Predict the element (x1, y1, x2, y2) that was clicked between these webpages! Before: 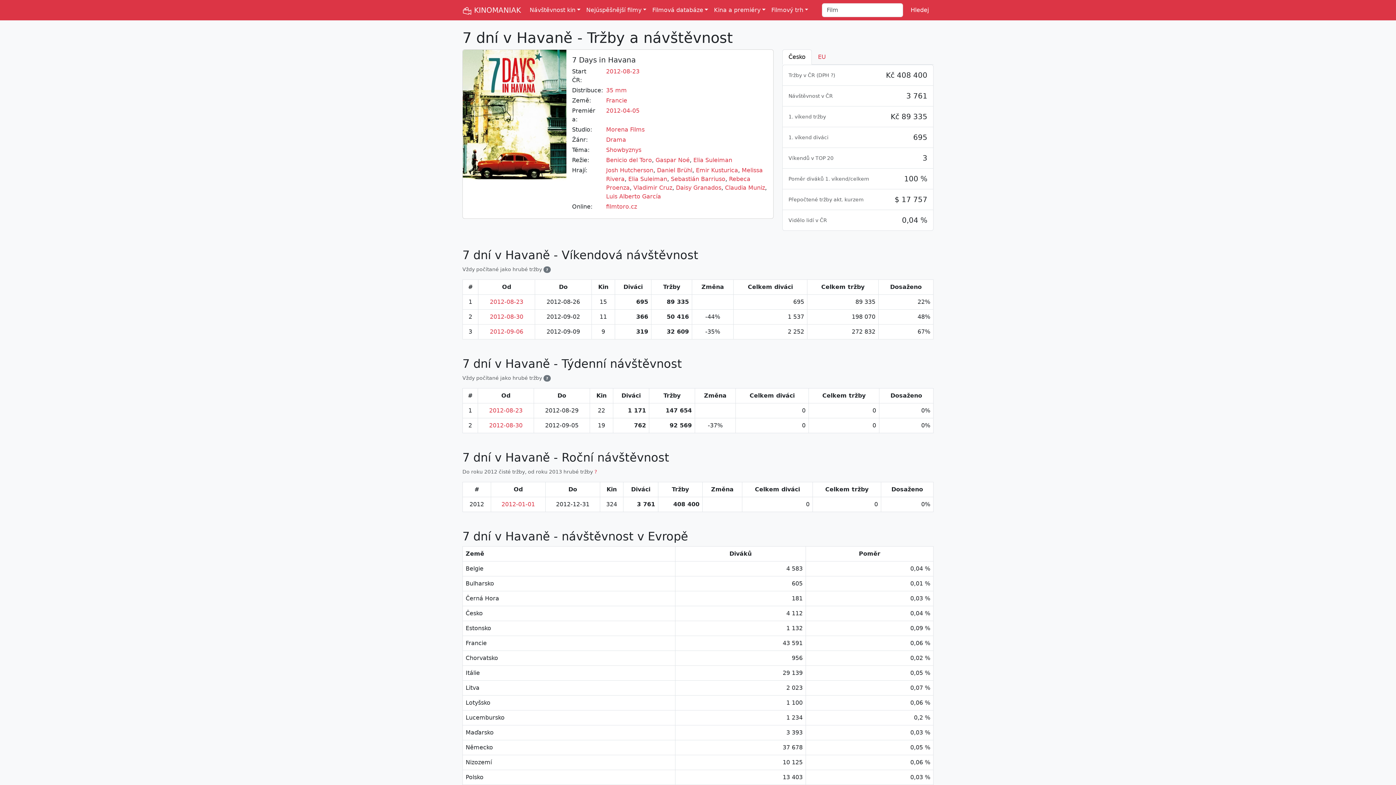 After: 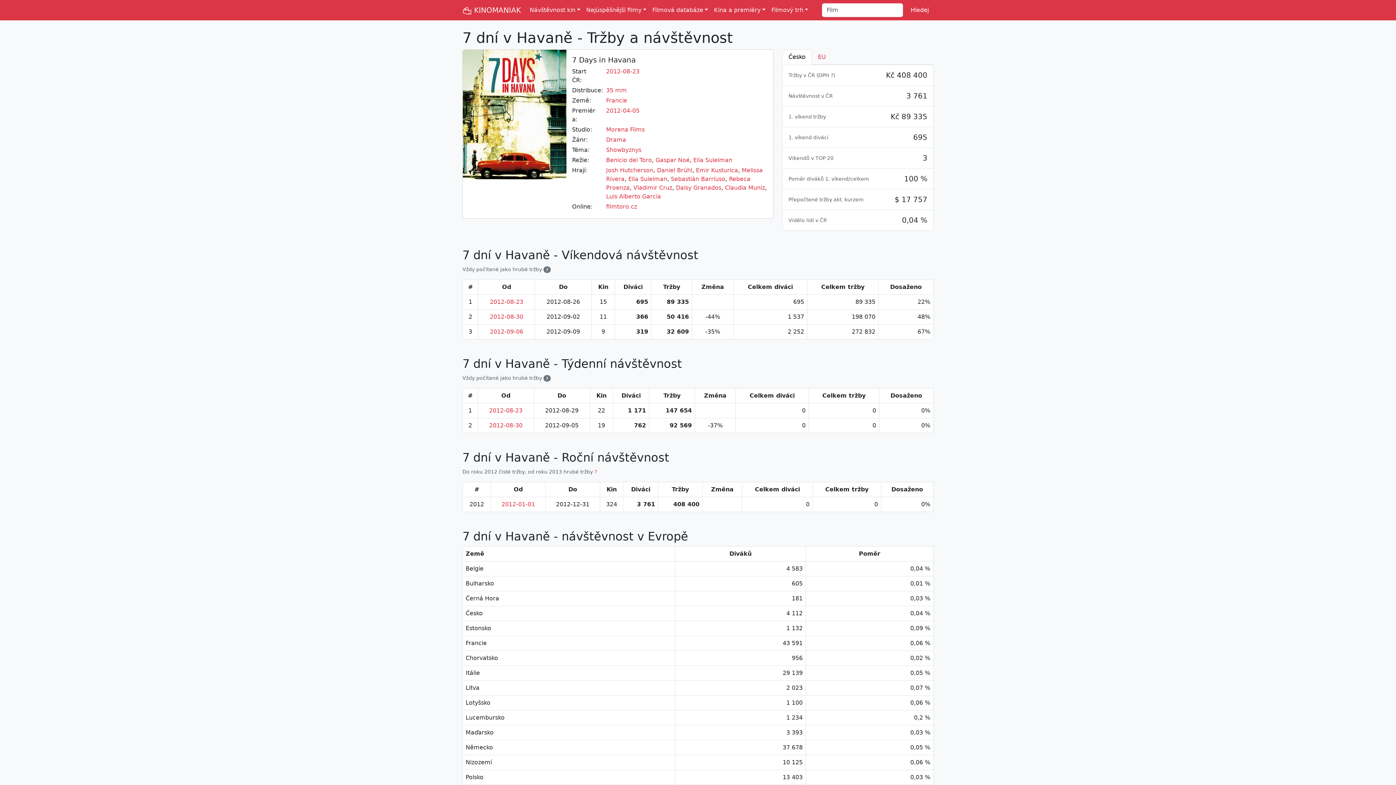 Action: bbox: (606, 203, 637, 210) label: filmtoro.cz